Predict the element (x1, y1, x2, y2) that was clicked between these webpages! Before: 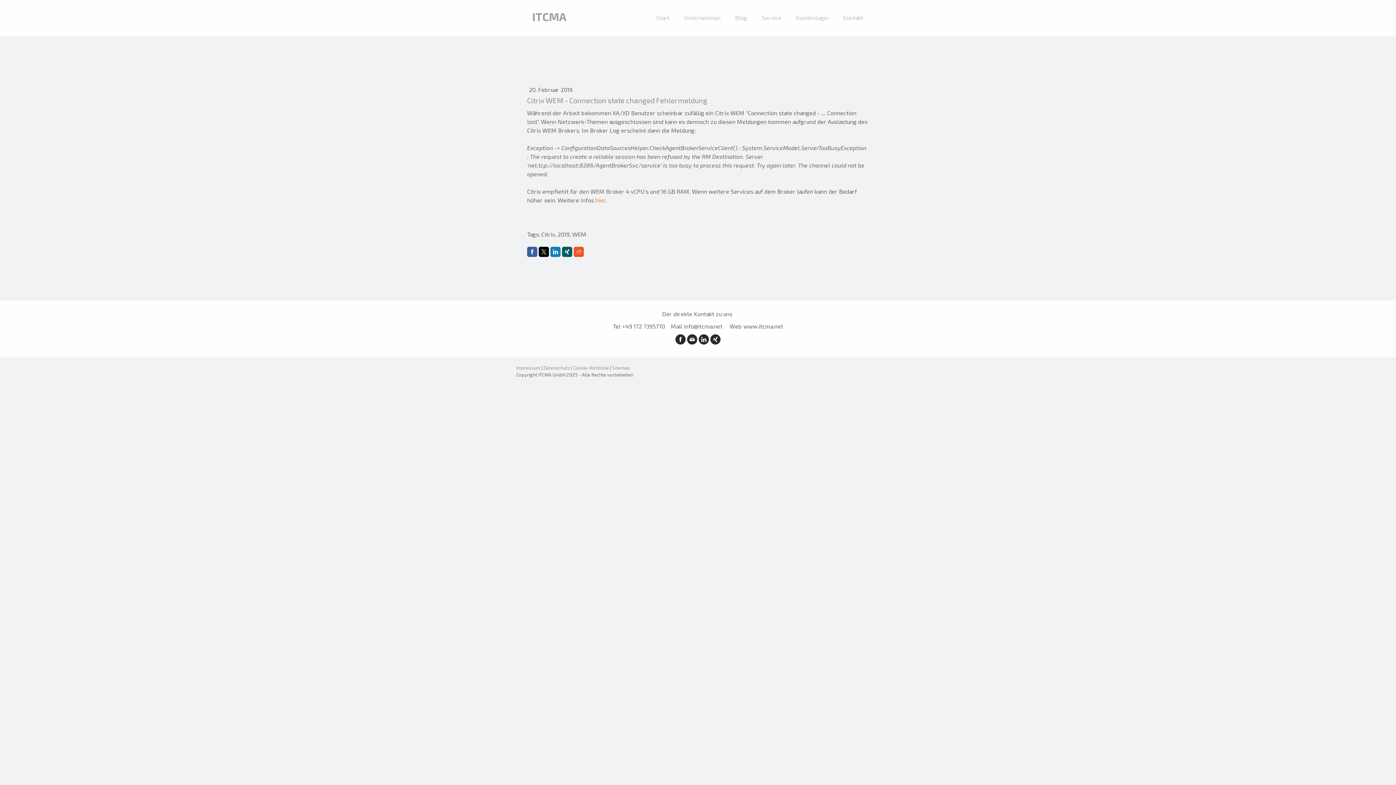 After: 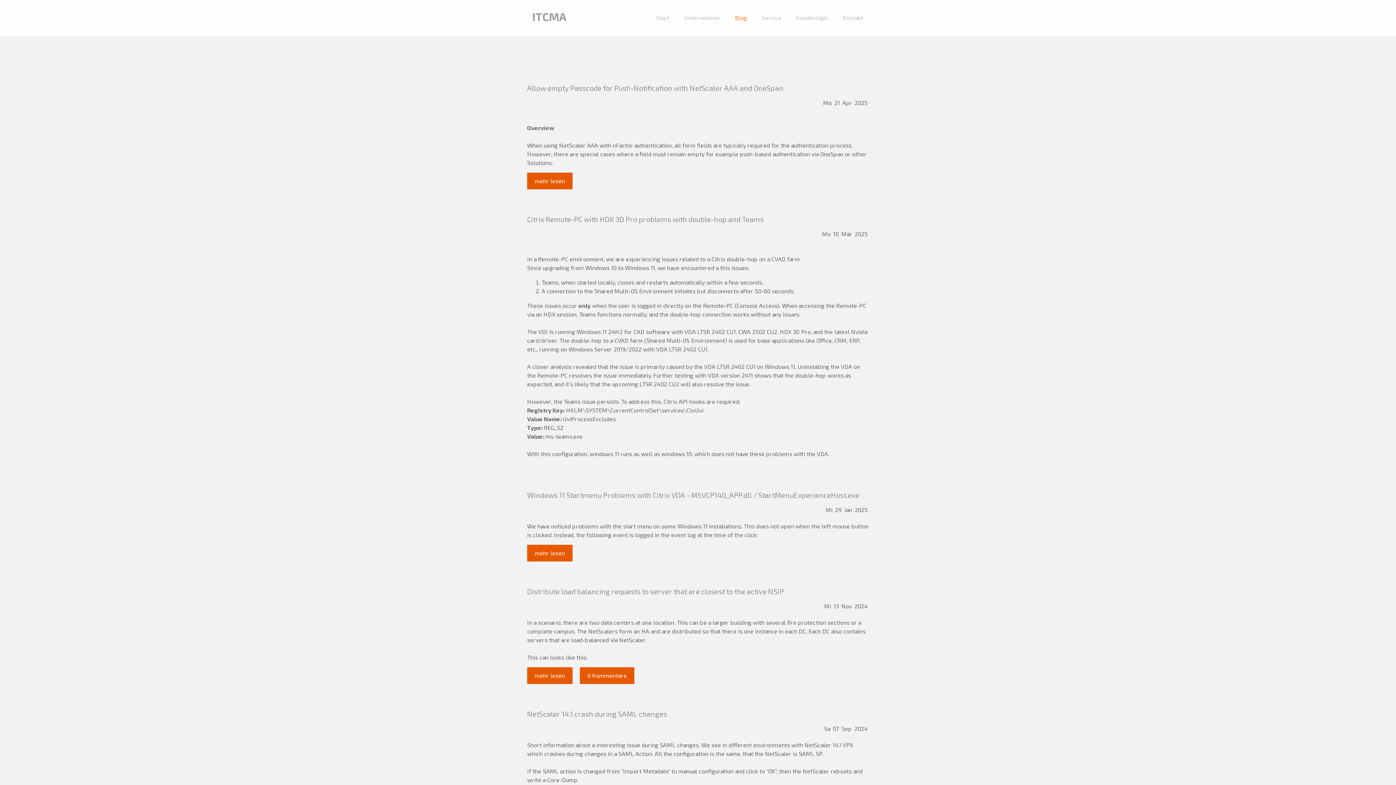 Action: bbox: (729, 10, 752, 24) label: Blog